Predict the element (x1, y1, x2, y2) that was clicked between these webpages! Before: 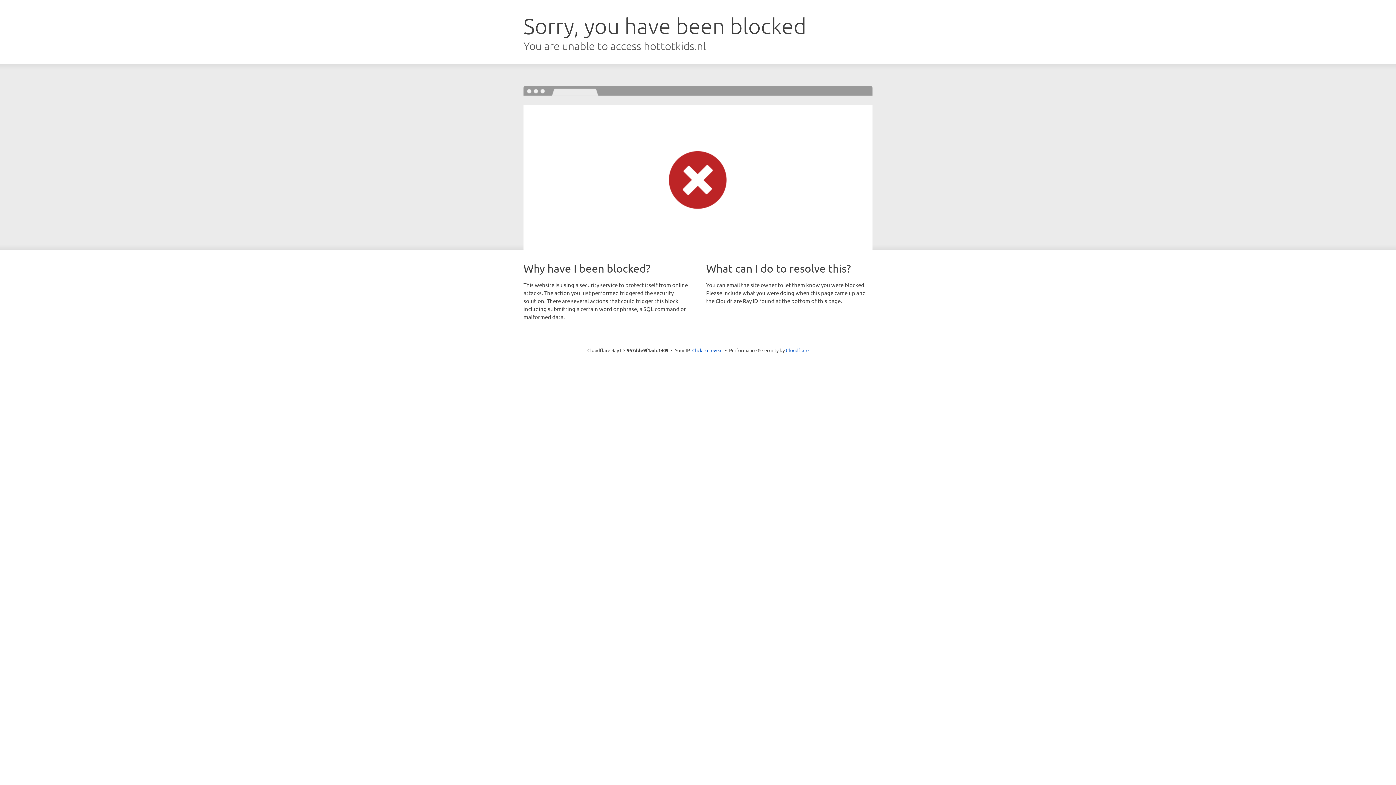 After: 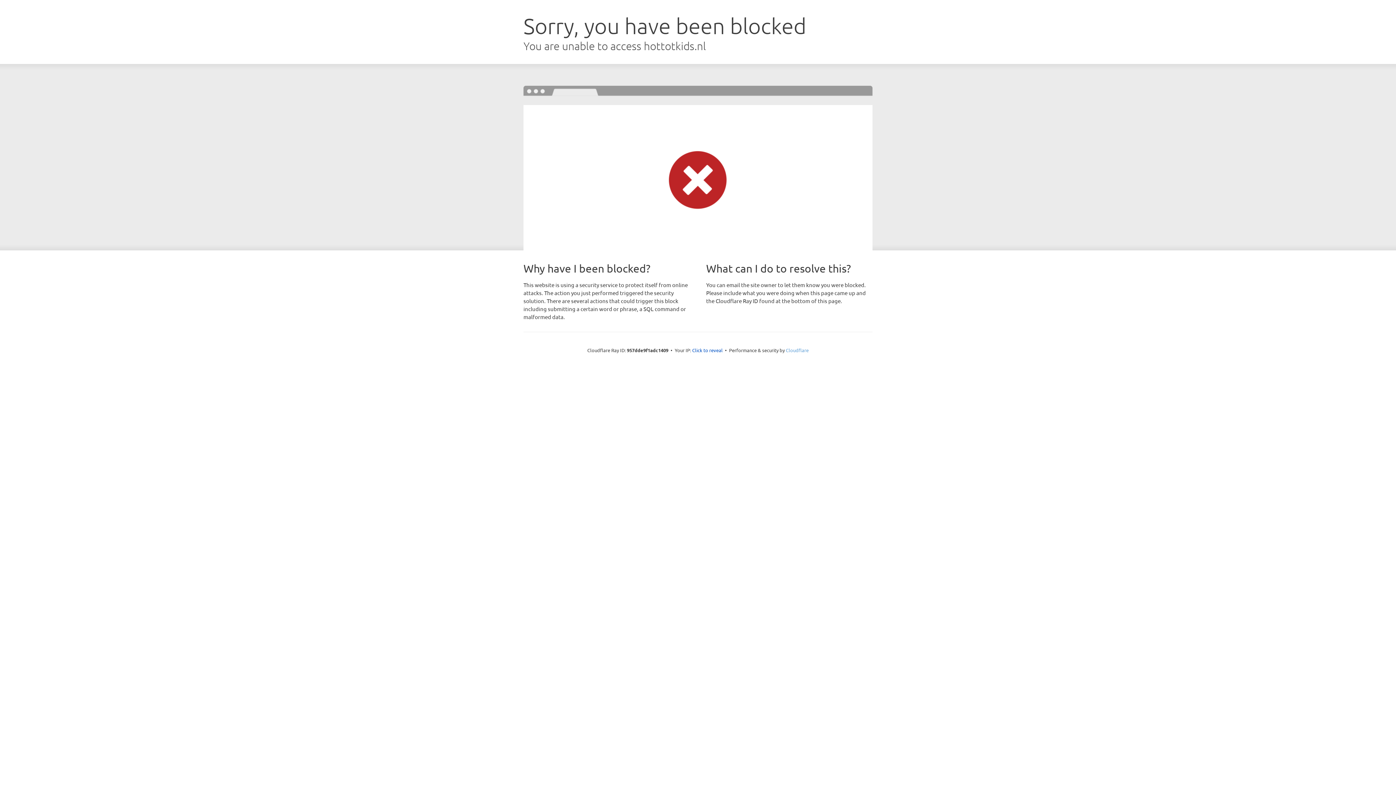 Action: bbox: (786, 347, 808, 353) label: Cloudflare